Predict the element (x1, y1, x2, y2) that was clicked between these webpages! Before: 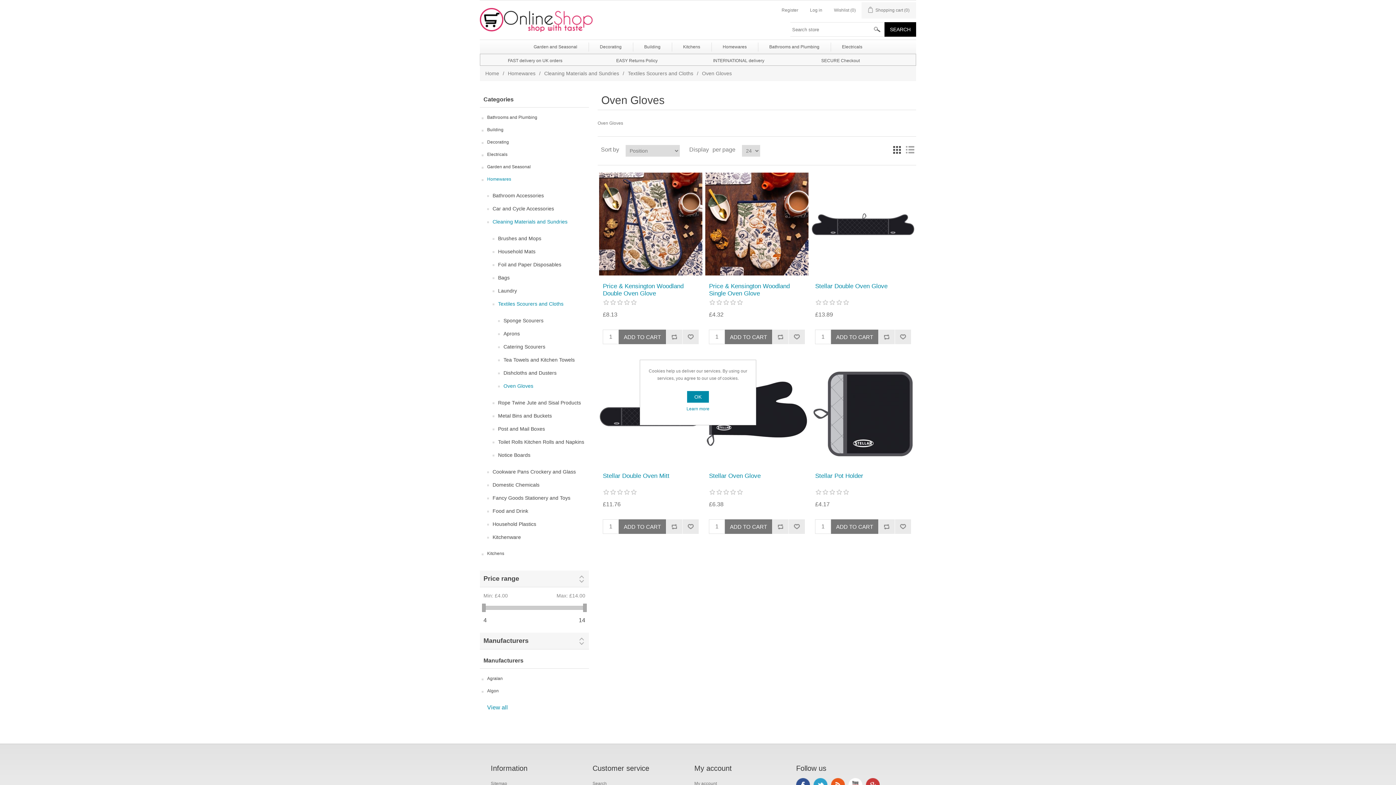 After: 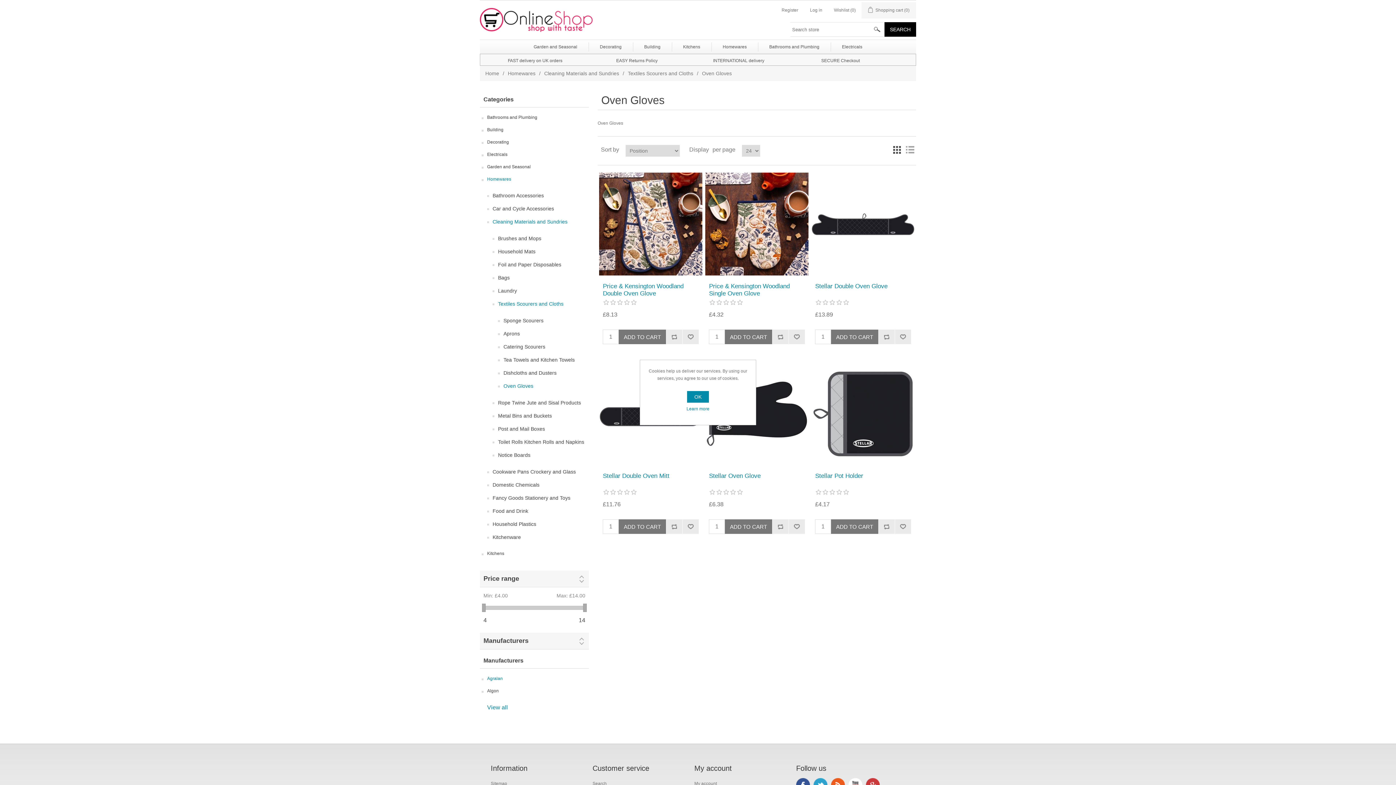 Action: bbox: (487, 674, 502, 683) label: Agralan